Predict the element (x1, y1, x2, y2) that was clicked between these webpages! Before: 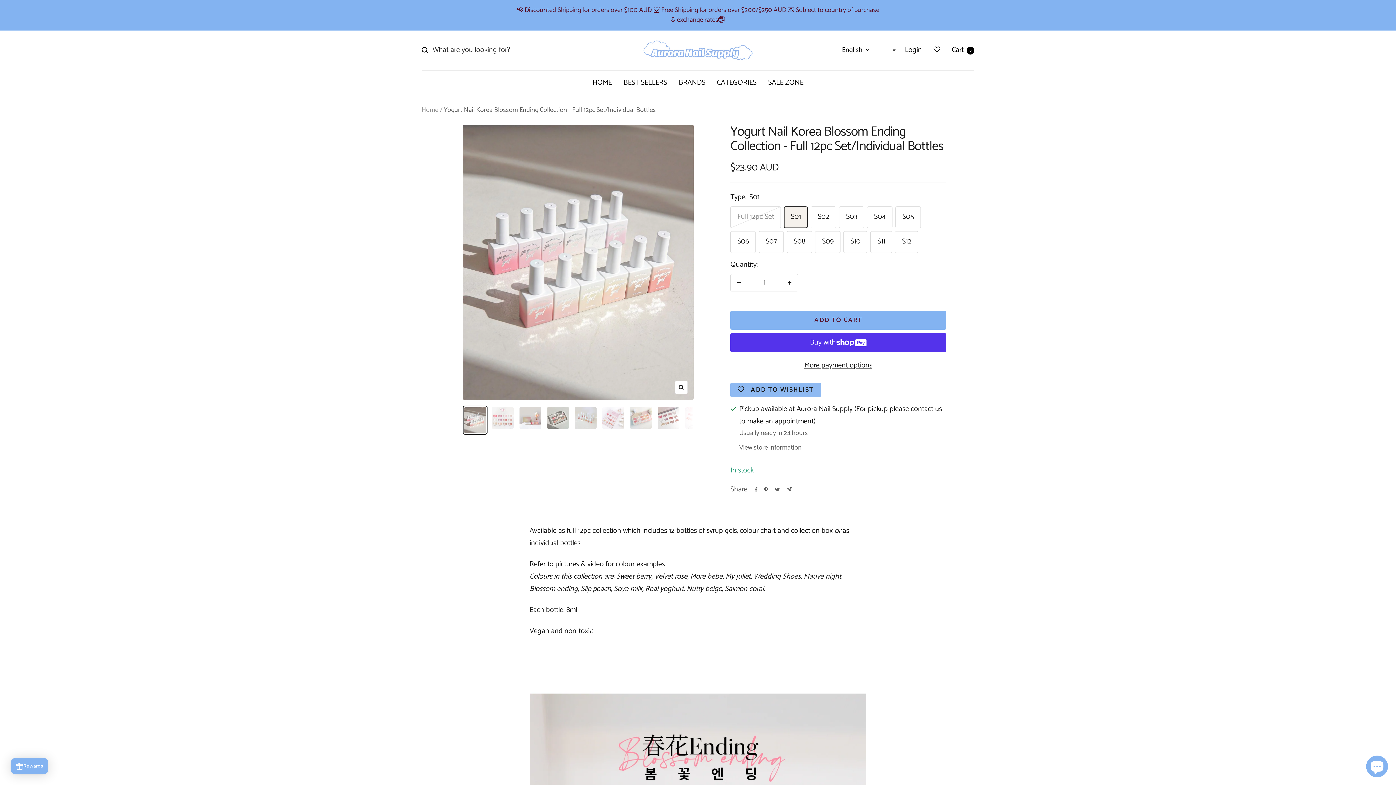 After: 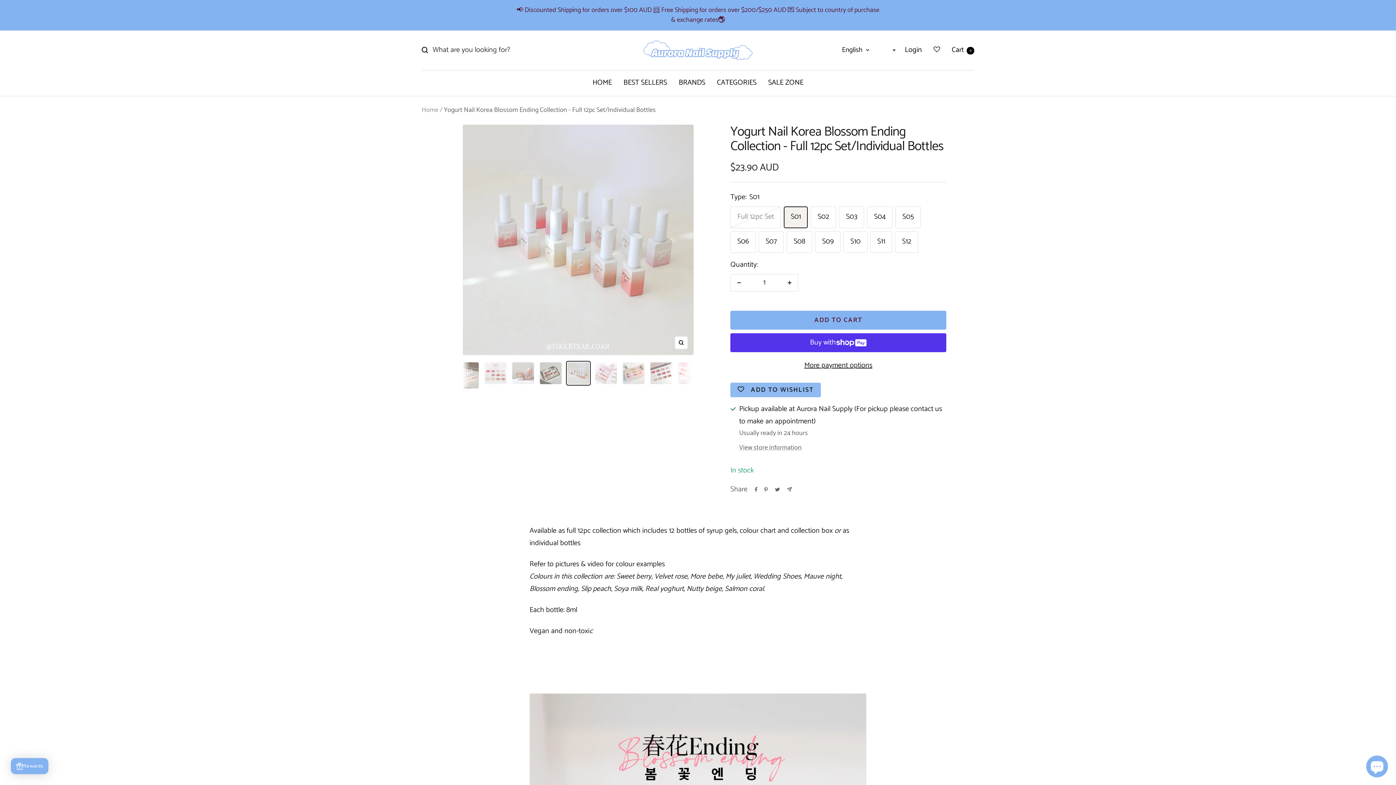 Action: bbox: (573, 405, 598, 430)